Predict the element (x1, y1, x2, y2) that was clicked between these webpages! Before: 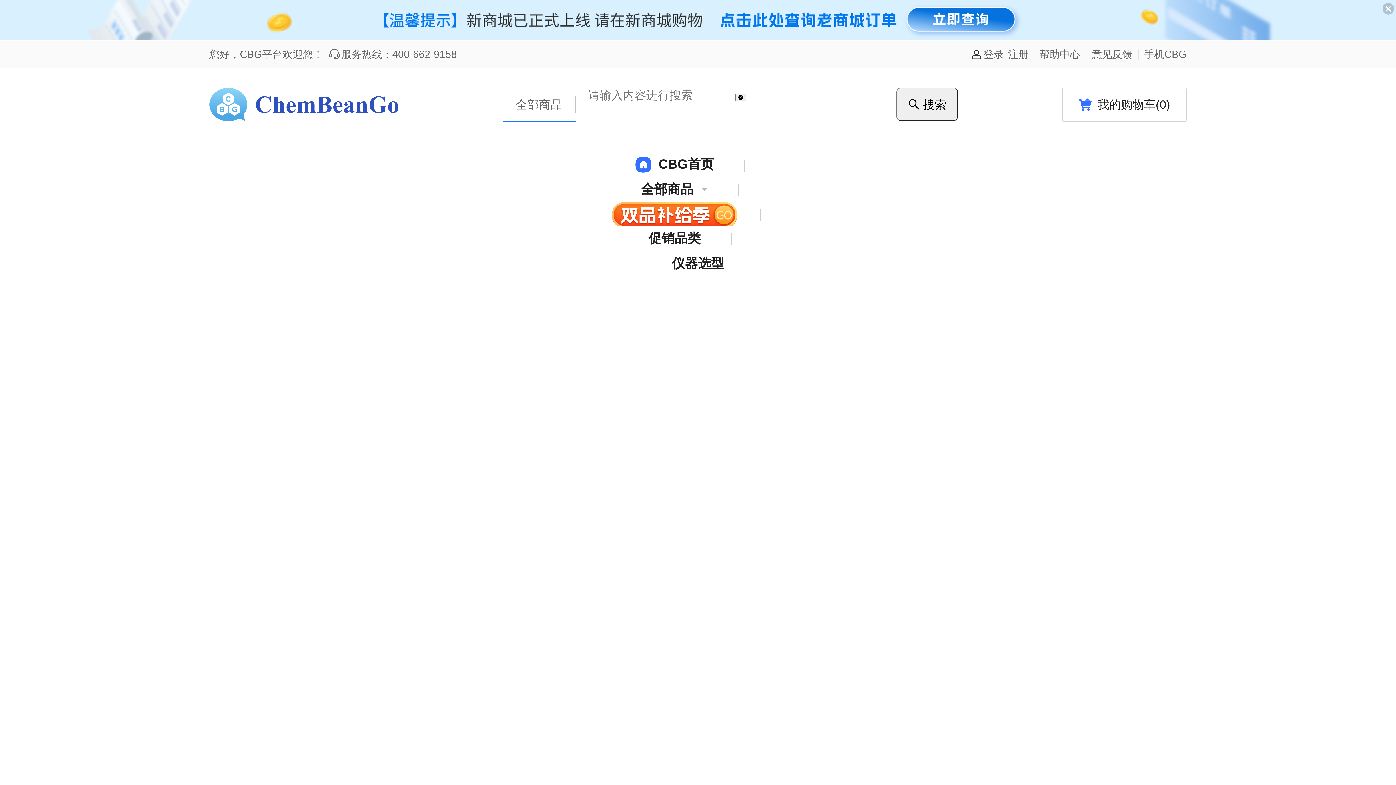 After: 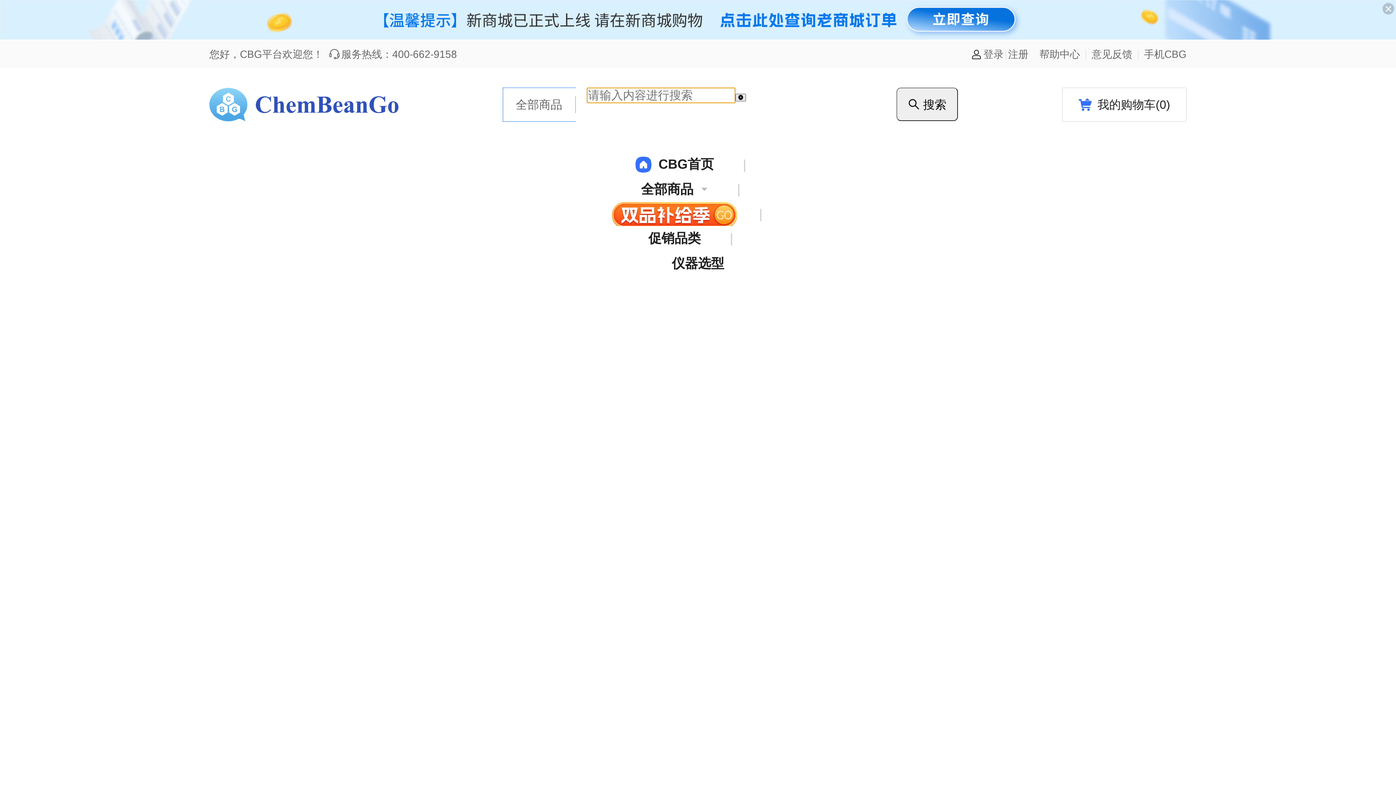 Action: bbox: (735, 58, 746, 66)